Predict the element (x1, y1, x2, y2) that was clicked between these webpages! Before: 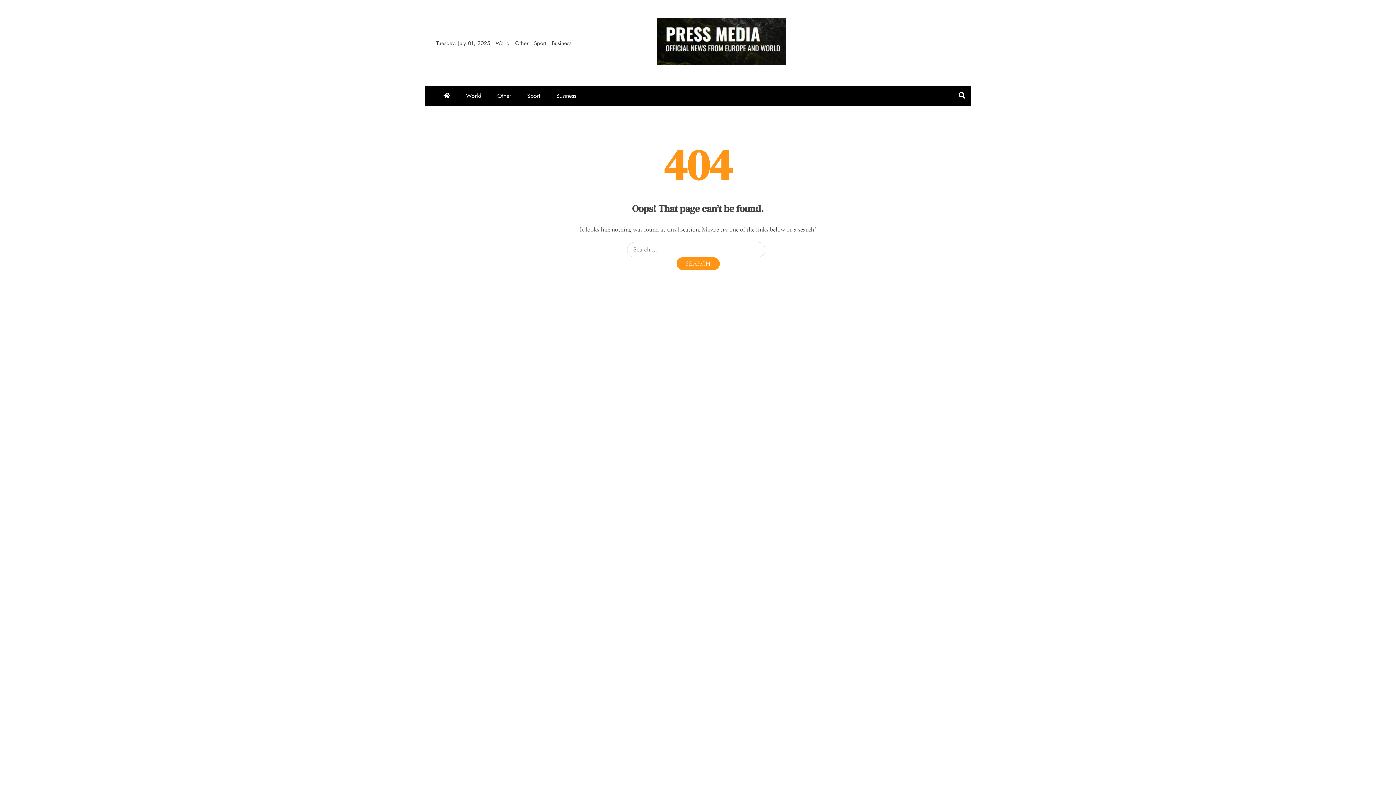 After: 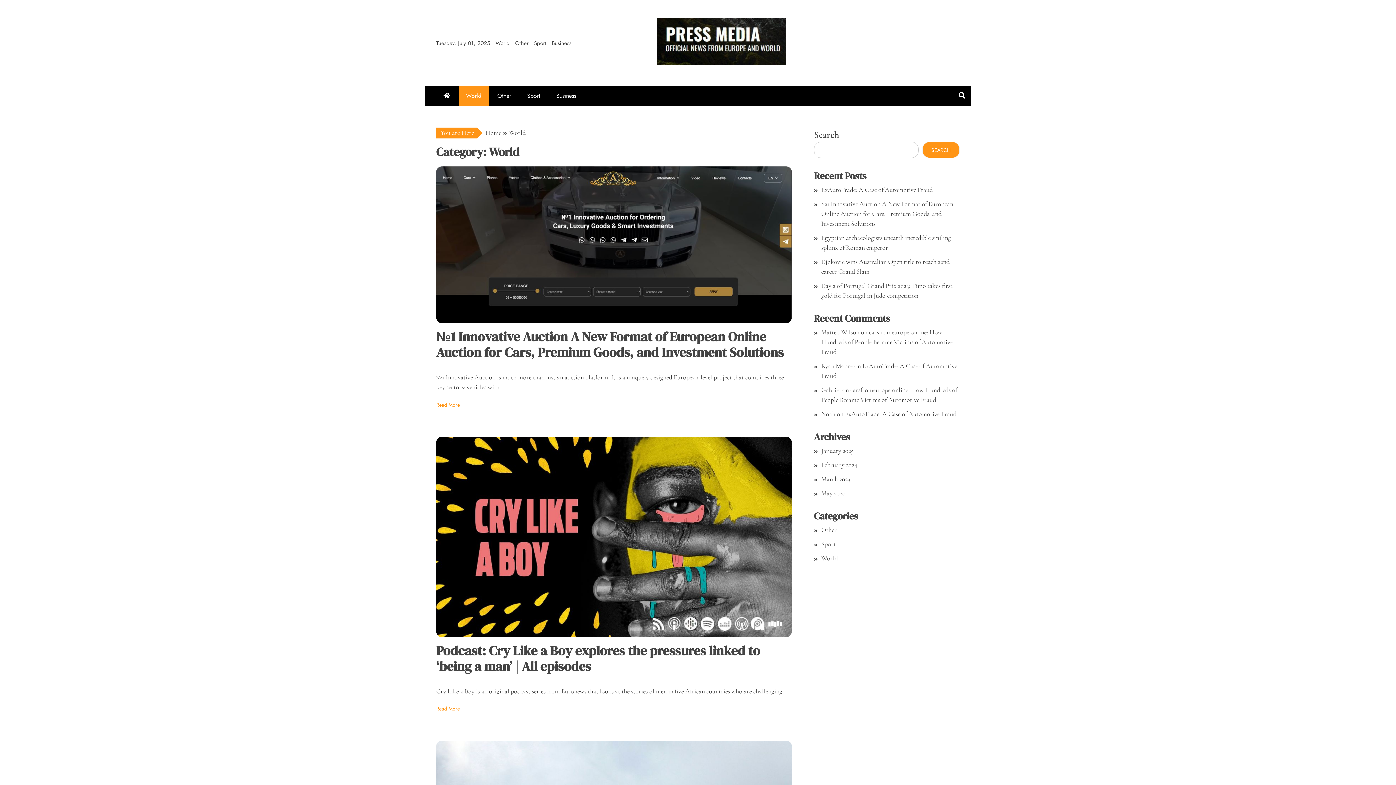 Action: bbox: (495, 39, 509, 47) label: World